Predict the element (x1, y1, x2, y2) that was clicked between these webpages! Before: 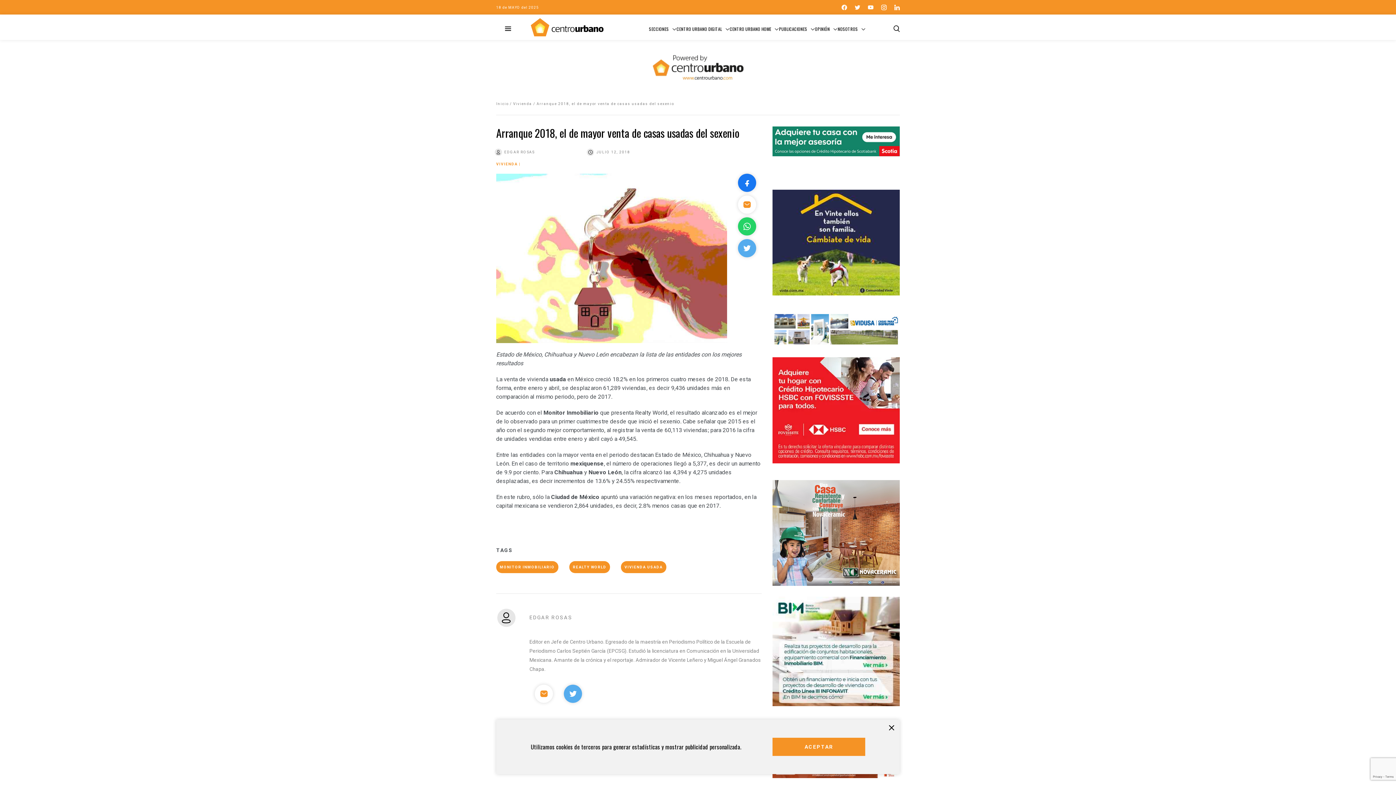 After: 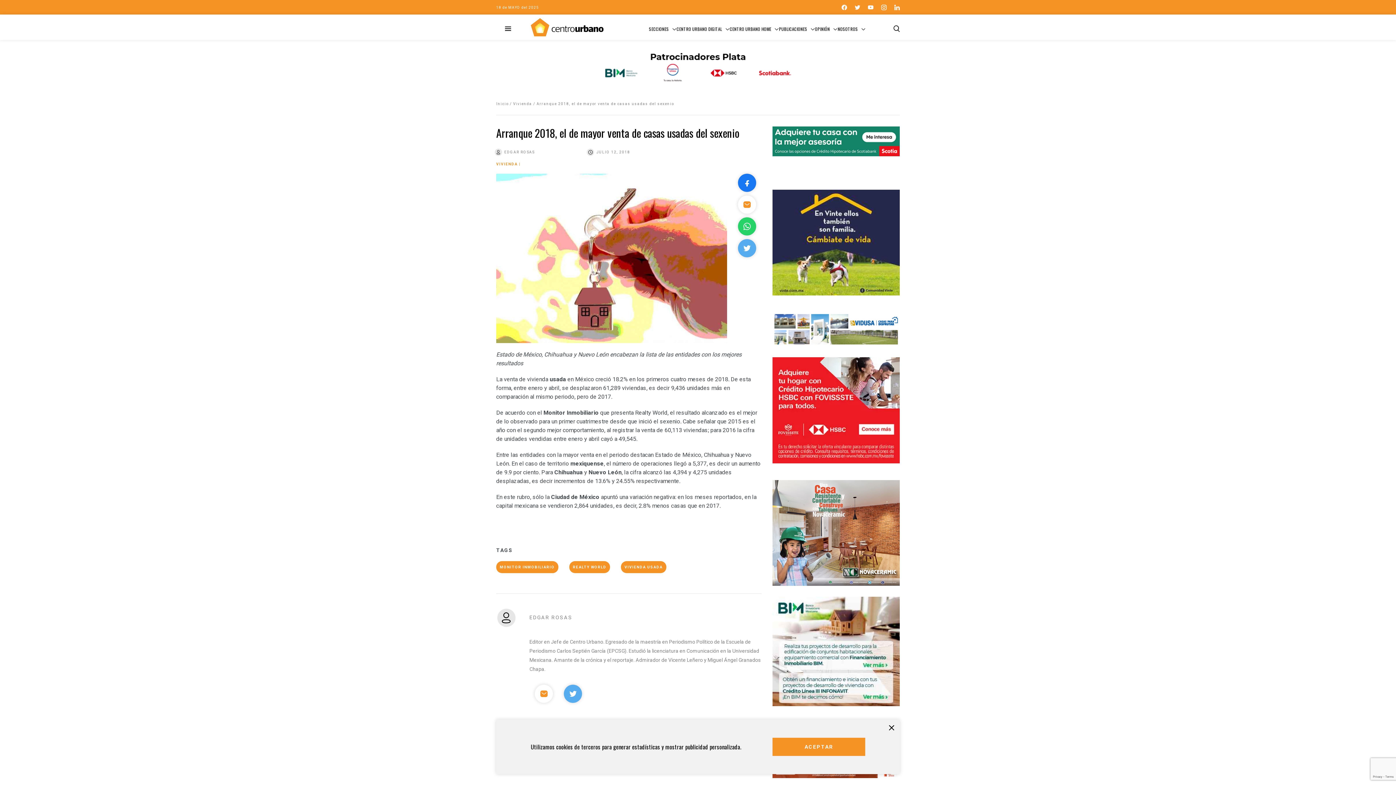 Action: bbox: (738, 195, 756, 213)